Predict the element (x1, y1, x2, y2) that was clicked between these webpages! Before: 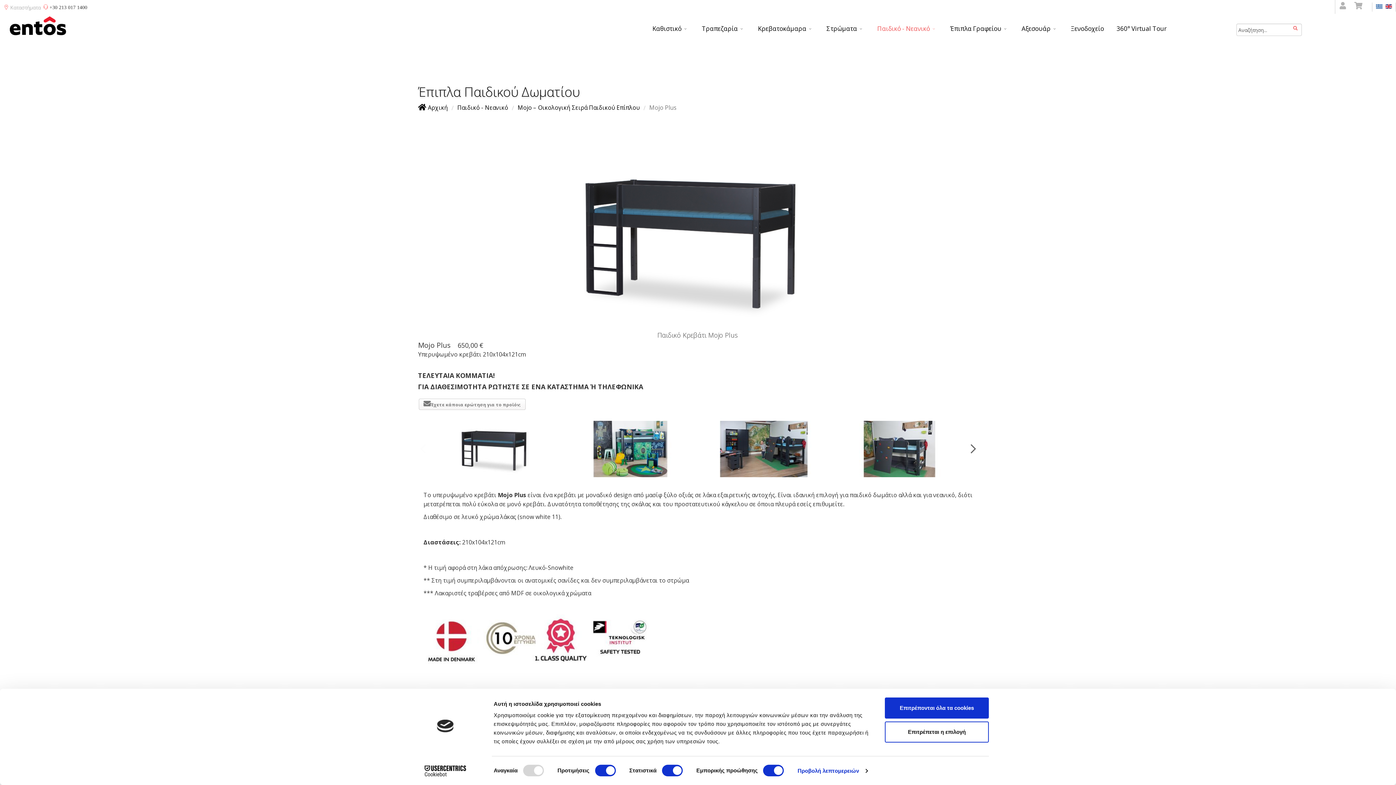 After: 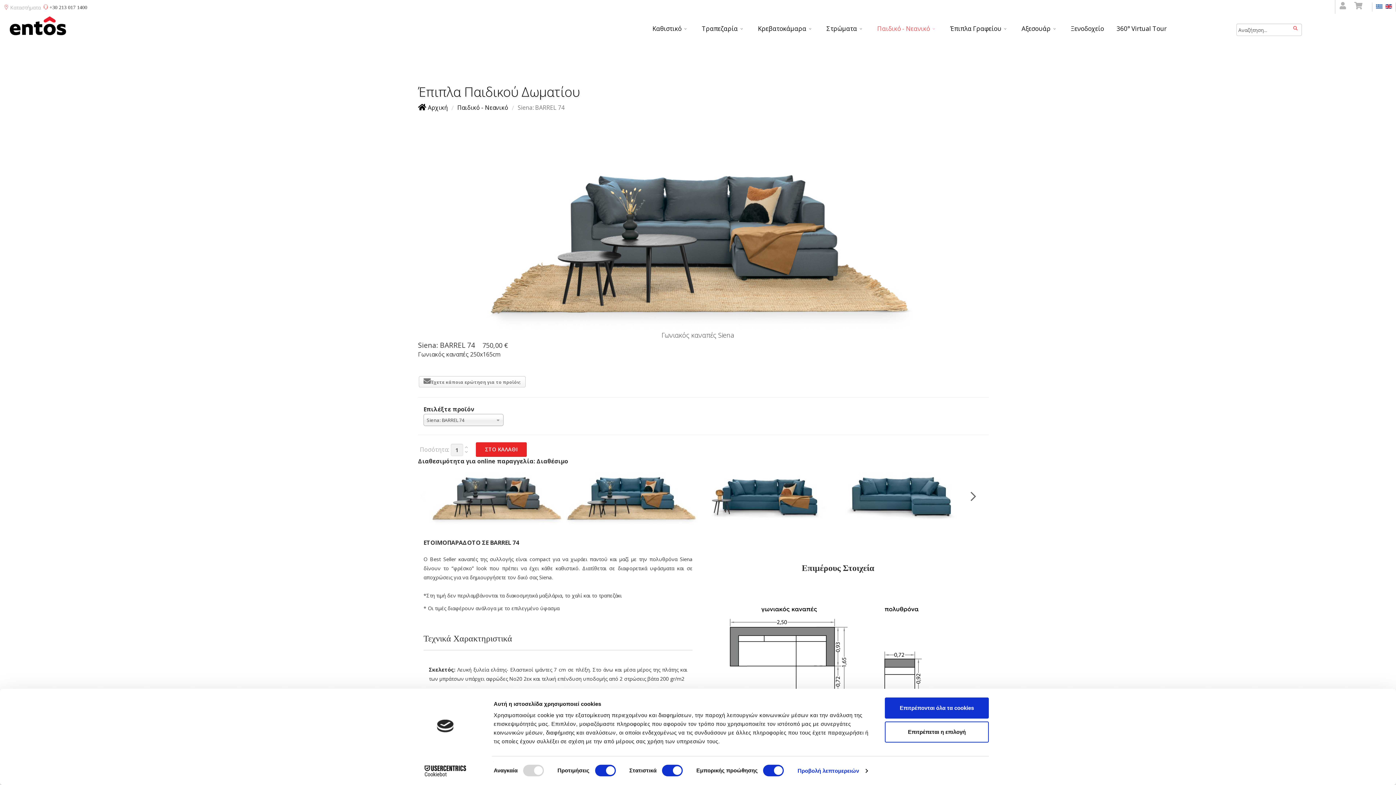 Action: bbox: (1376, 4, 1382, 8)